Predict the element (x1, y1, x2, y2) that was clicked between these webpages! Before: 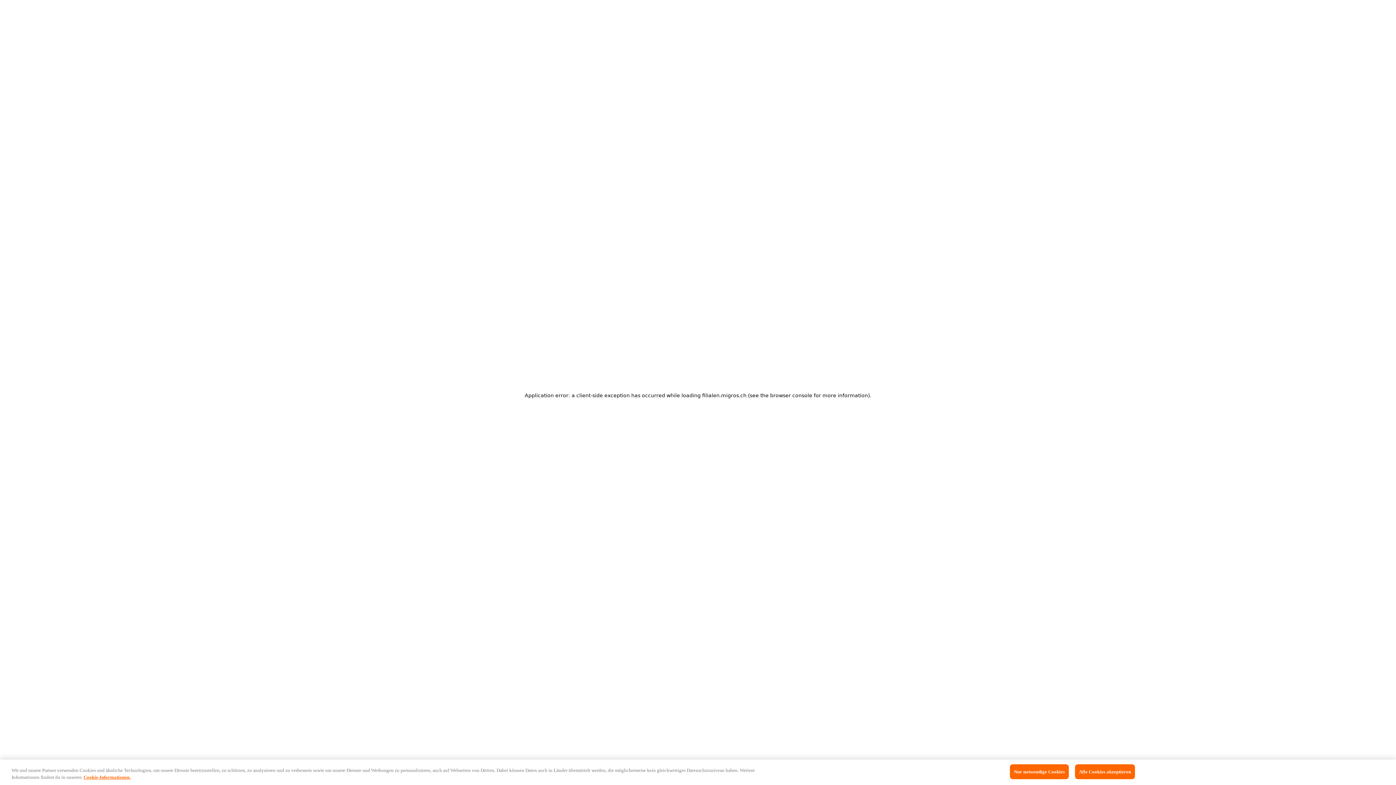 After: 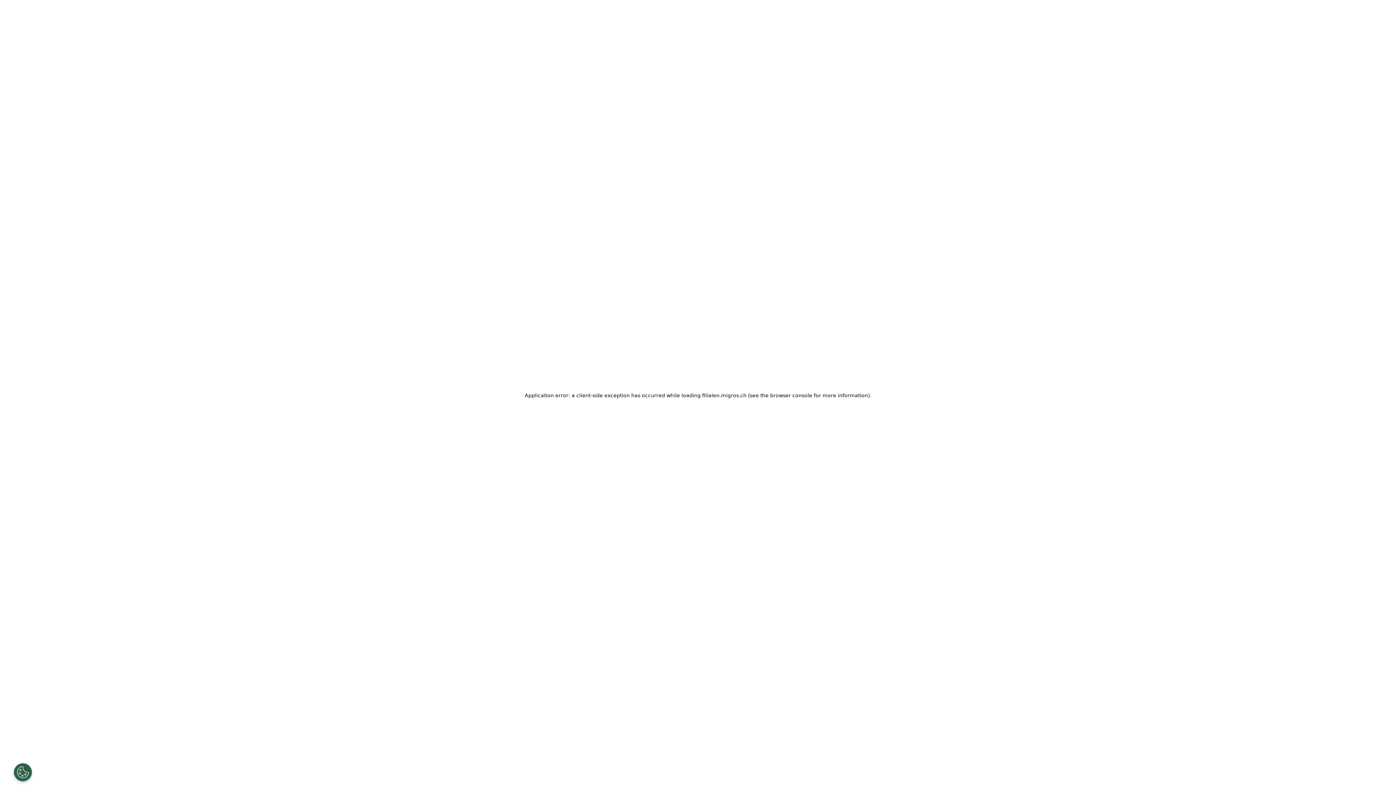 Action: bbox: (1075, 765, 1135, 780) label: Alle Cookies akzeptieren